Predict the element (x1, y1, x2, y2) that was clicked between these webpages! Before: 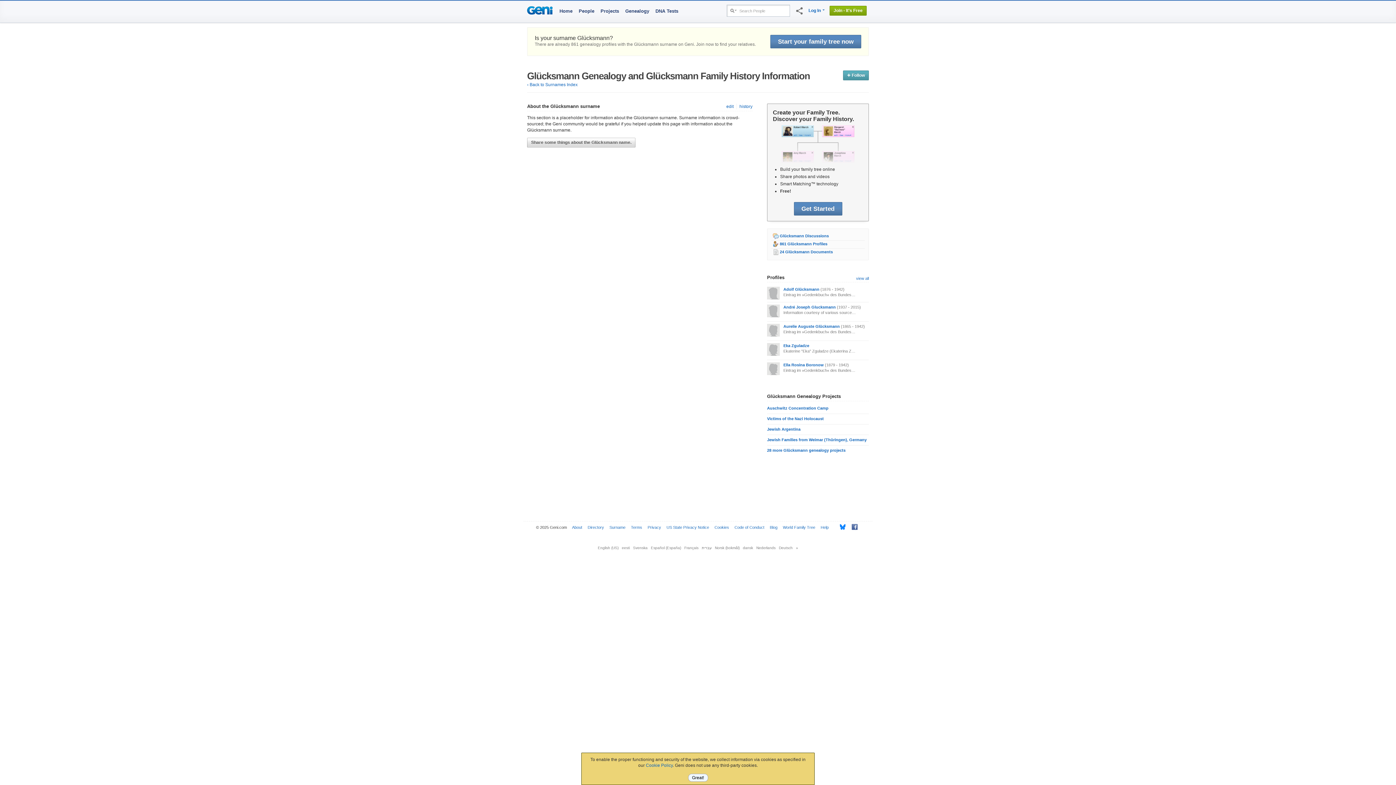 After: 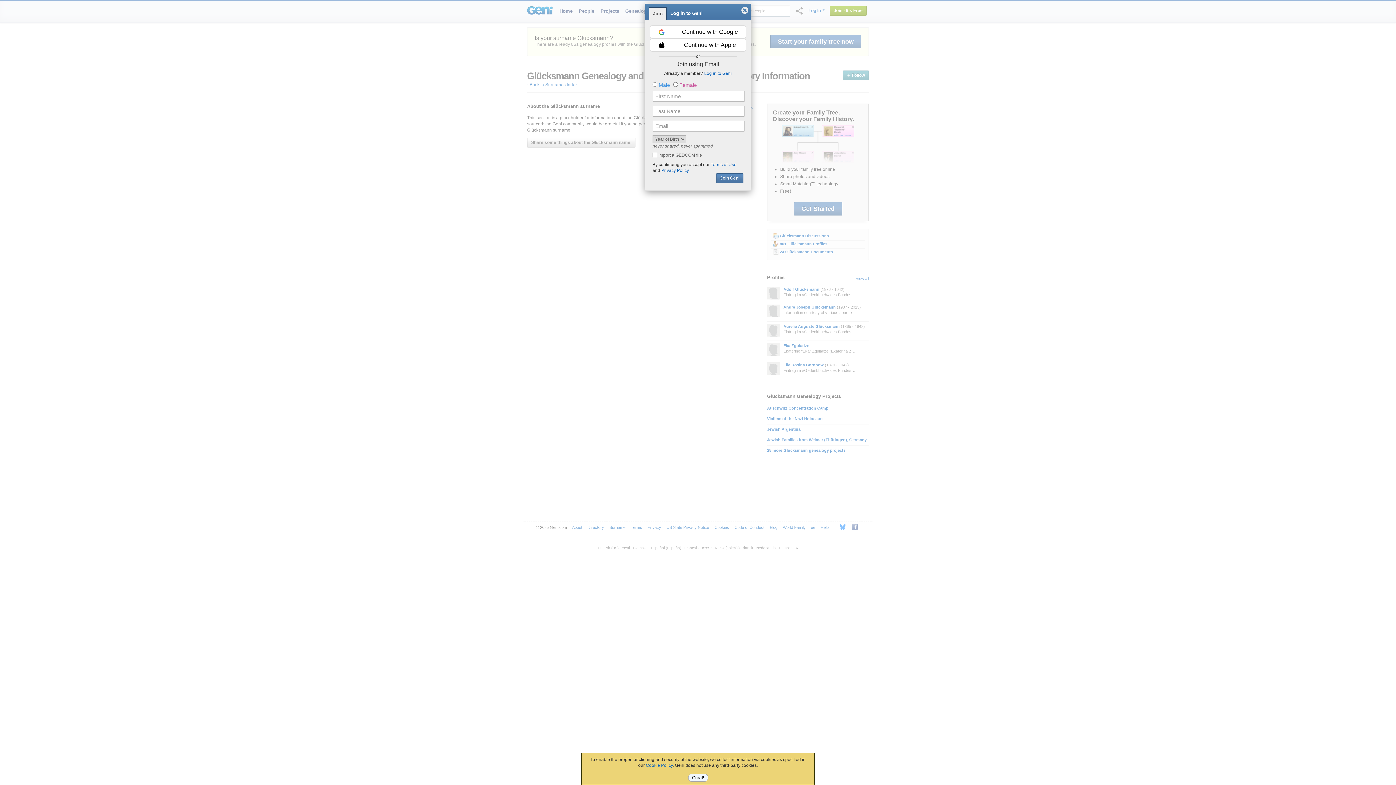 Action: bbox: (739, 104, 752, 109) label: history